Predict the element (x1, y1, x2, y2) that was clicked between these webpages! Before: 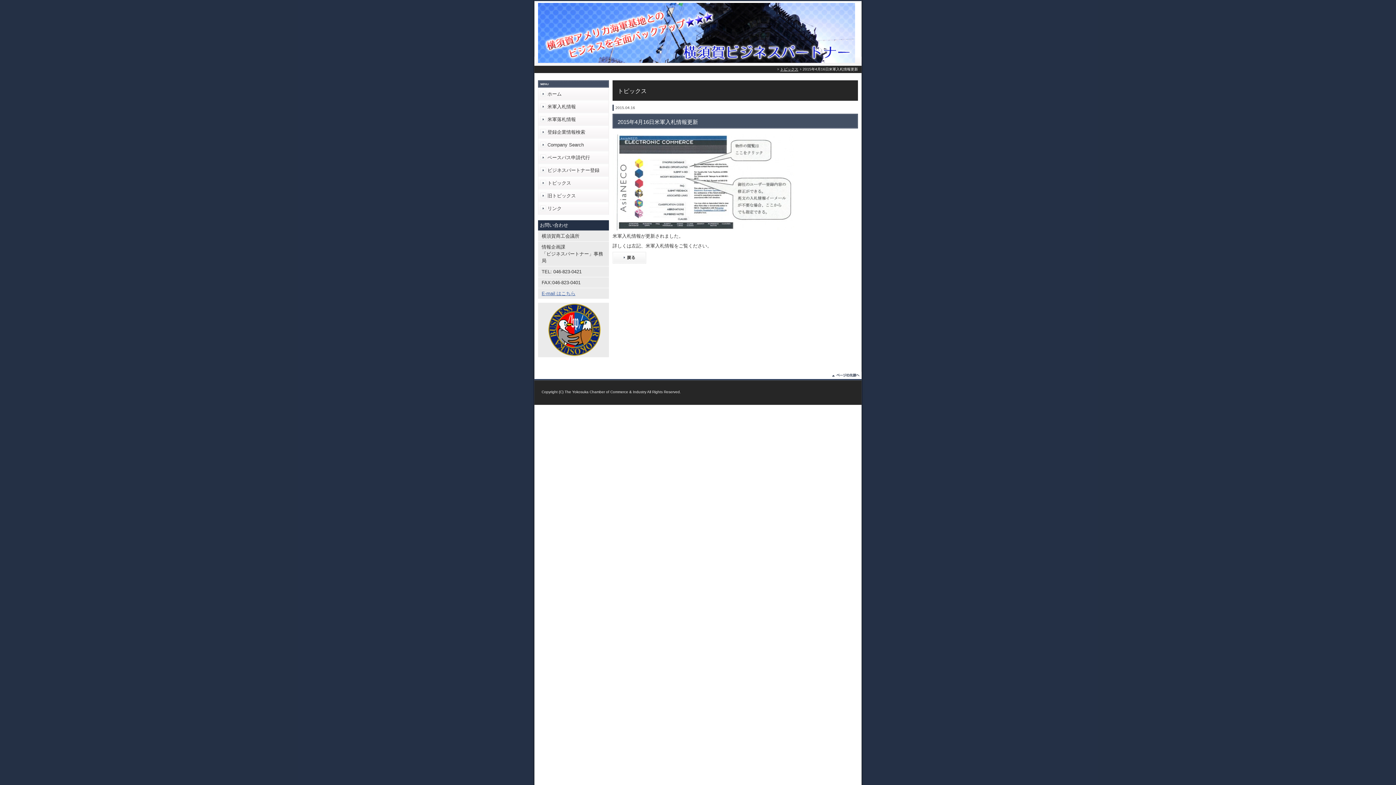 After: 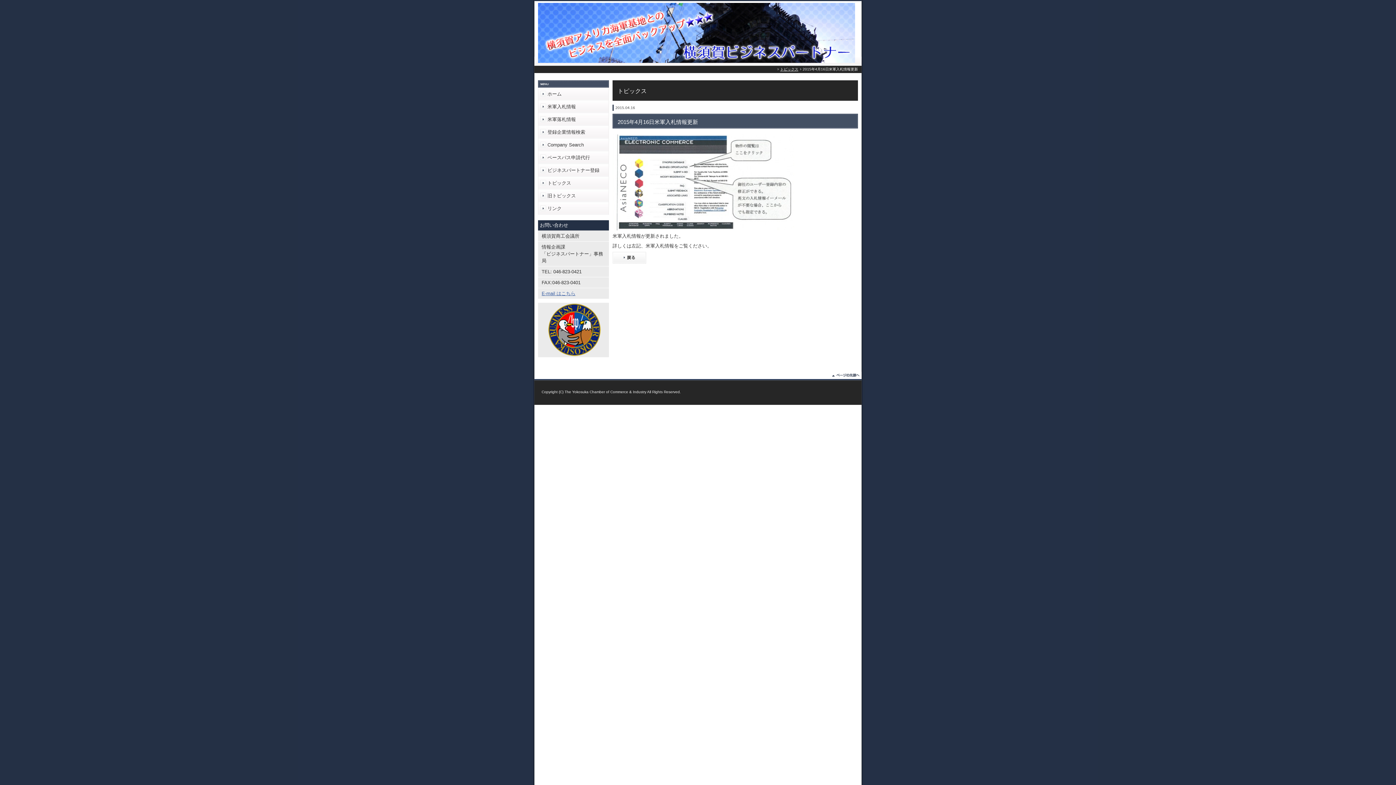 Action: bbox: (830, 373, 861, 379)